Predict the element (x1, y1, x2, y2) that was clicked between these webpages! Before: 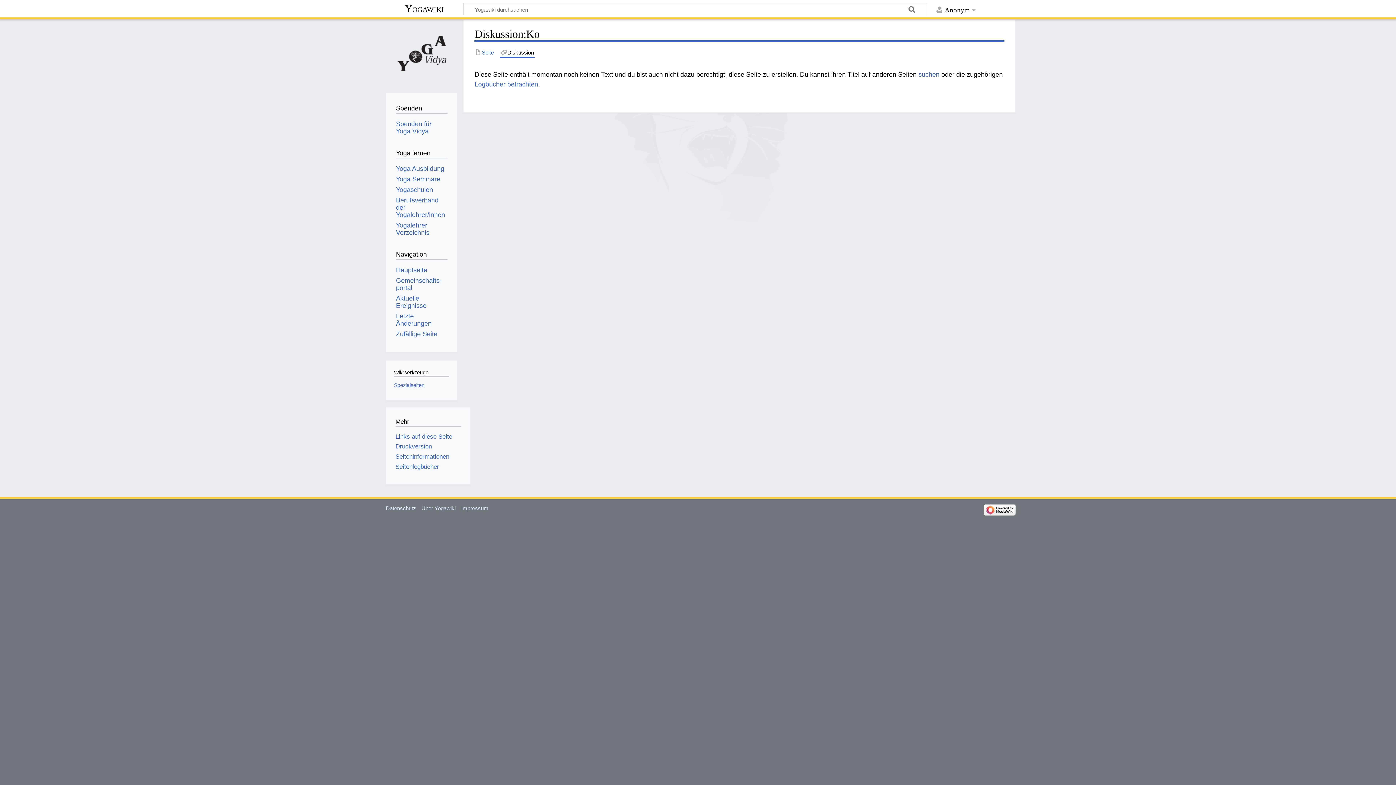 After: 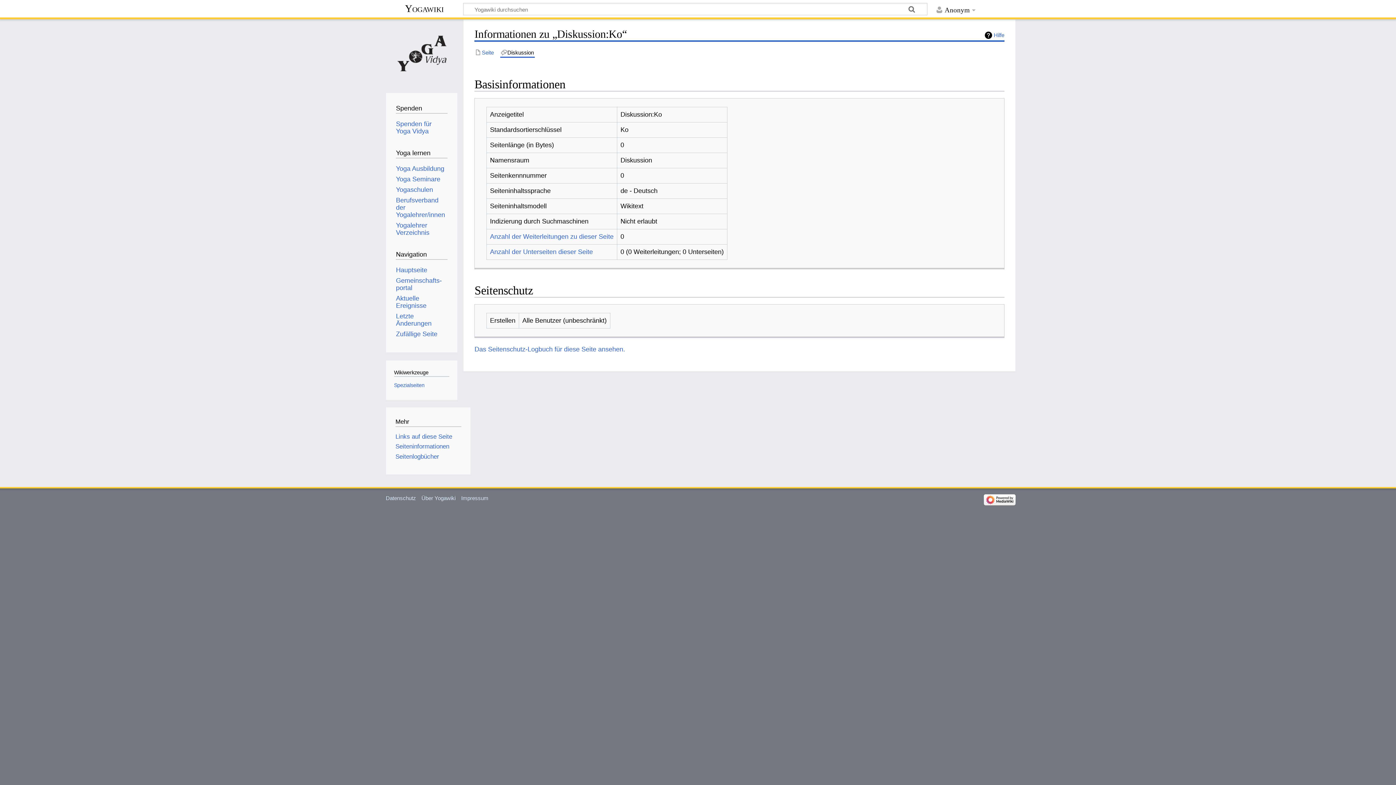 Action: label: Seiten­­informationen bbox: (395, 453, 449, 460)